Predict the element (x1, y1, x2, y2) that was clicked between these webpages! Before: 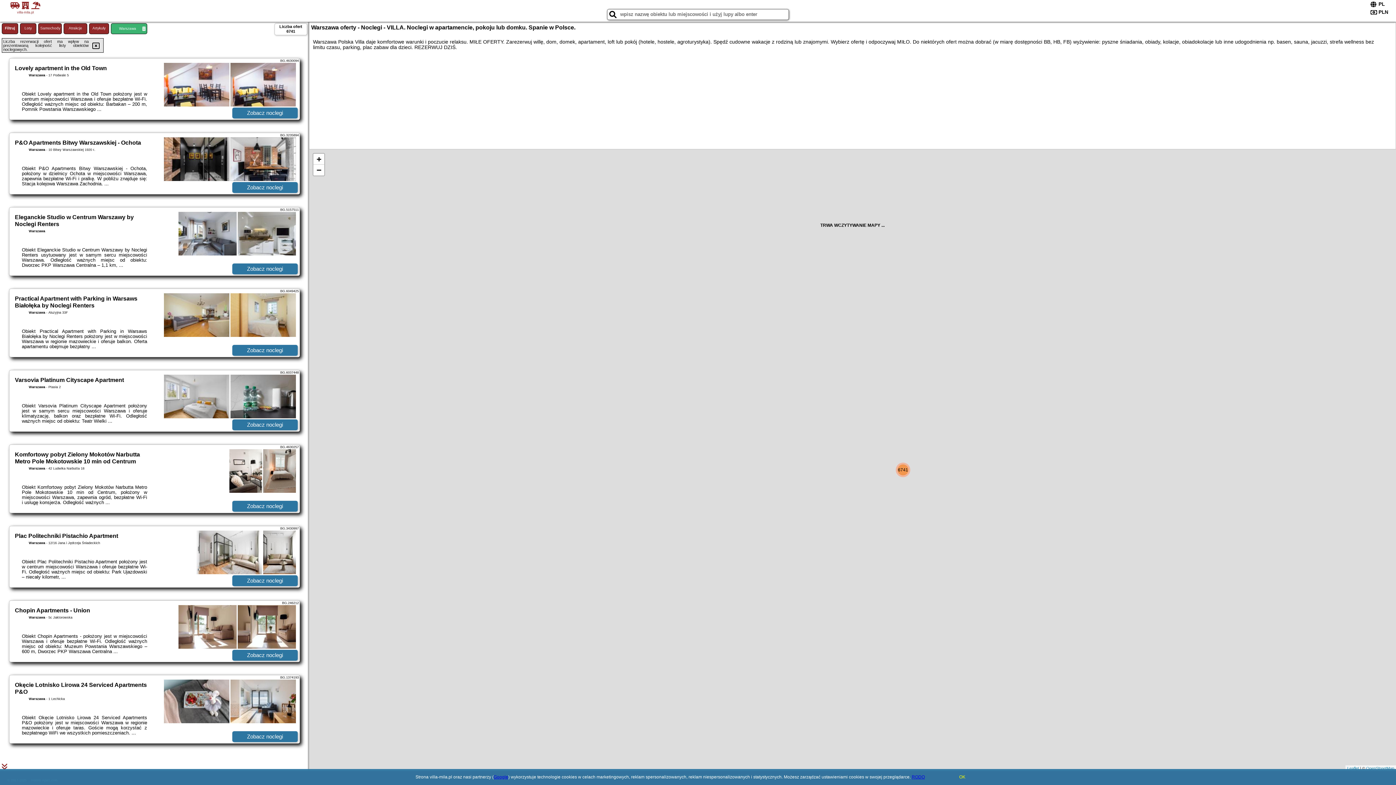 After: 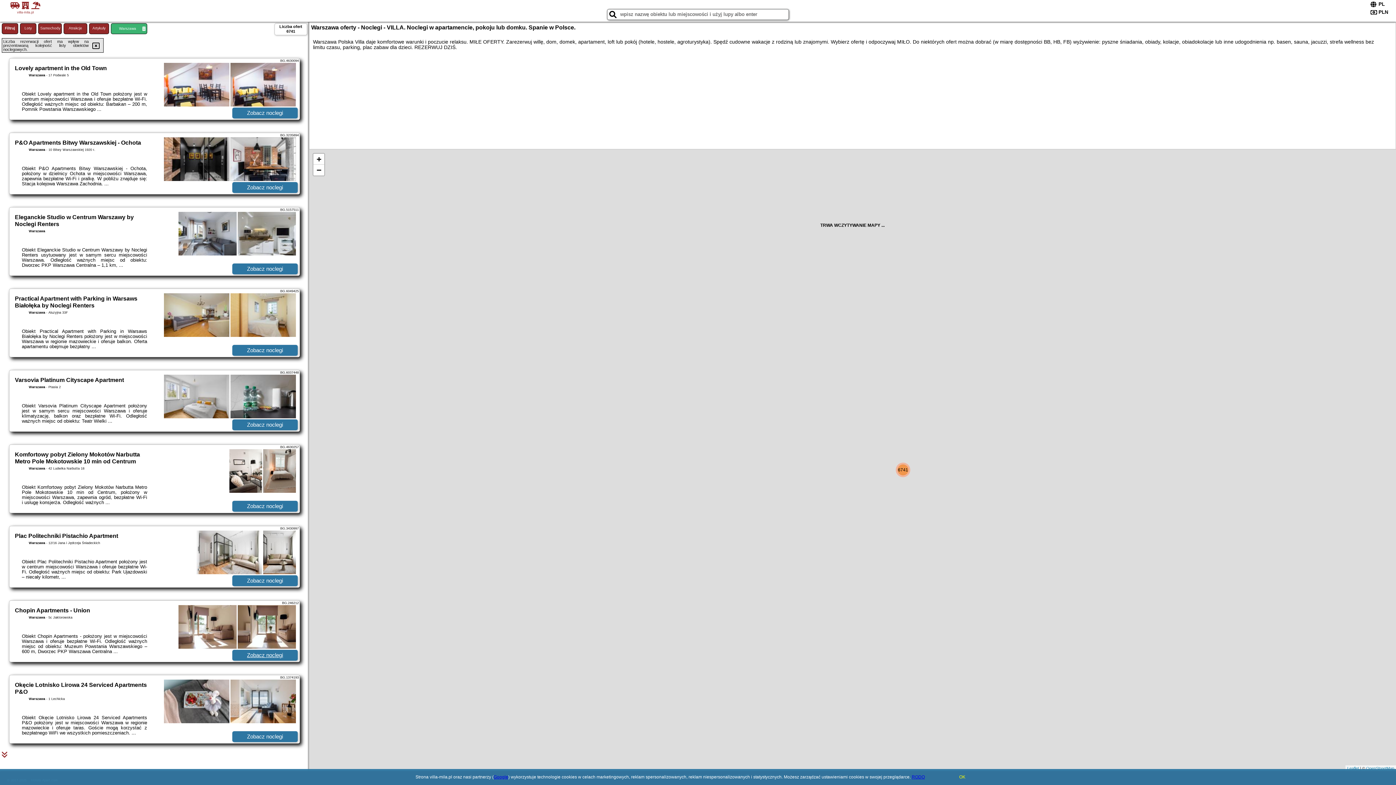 Action: label: Zobacz noclegi bbox: (232, 650, 297, 661)